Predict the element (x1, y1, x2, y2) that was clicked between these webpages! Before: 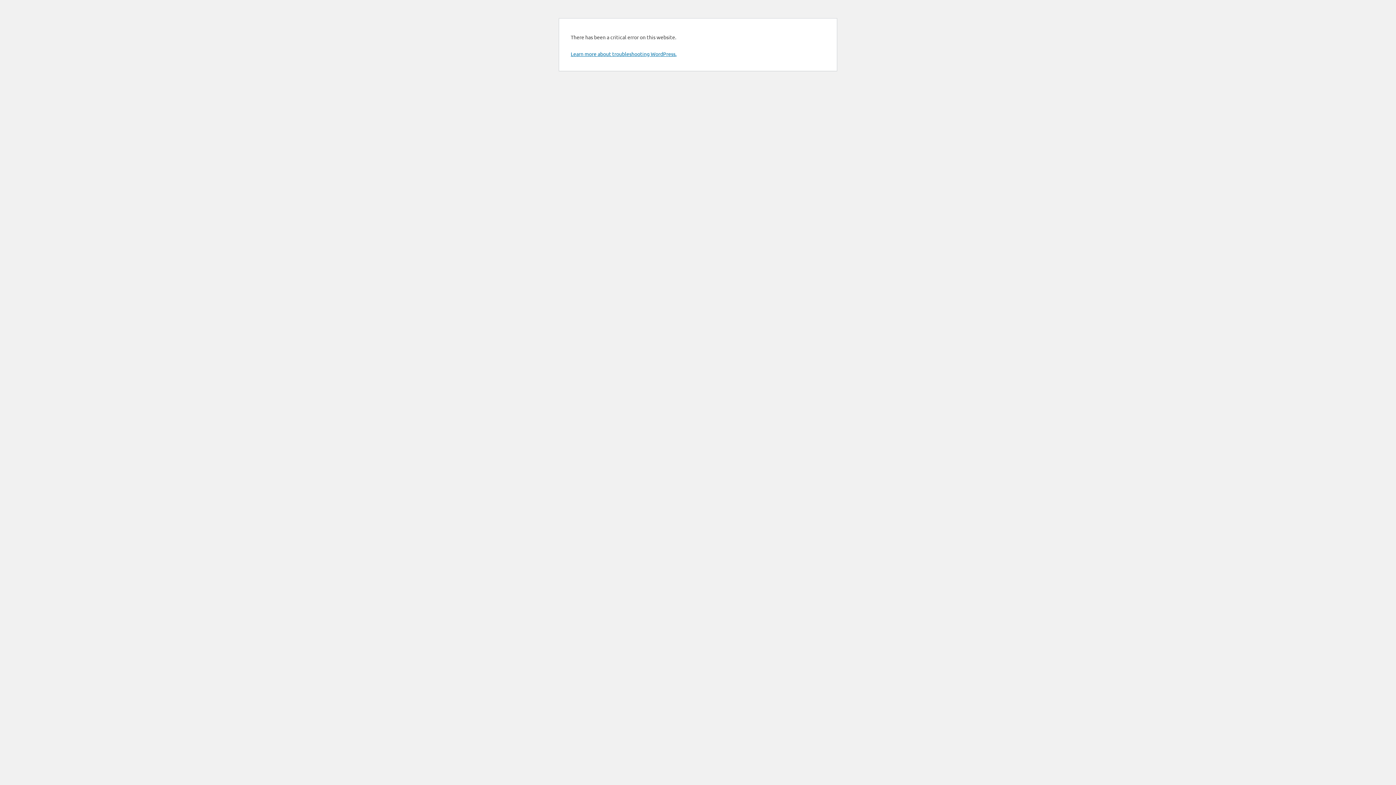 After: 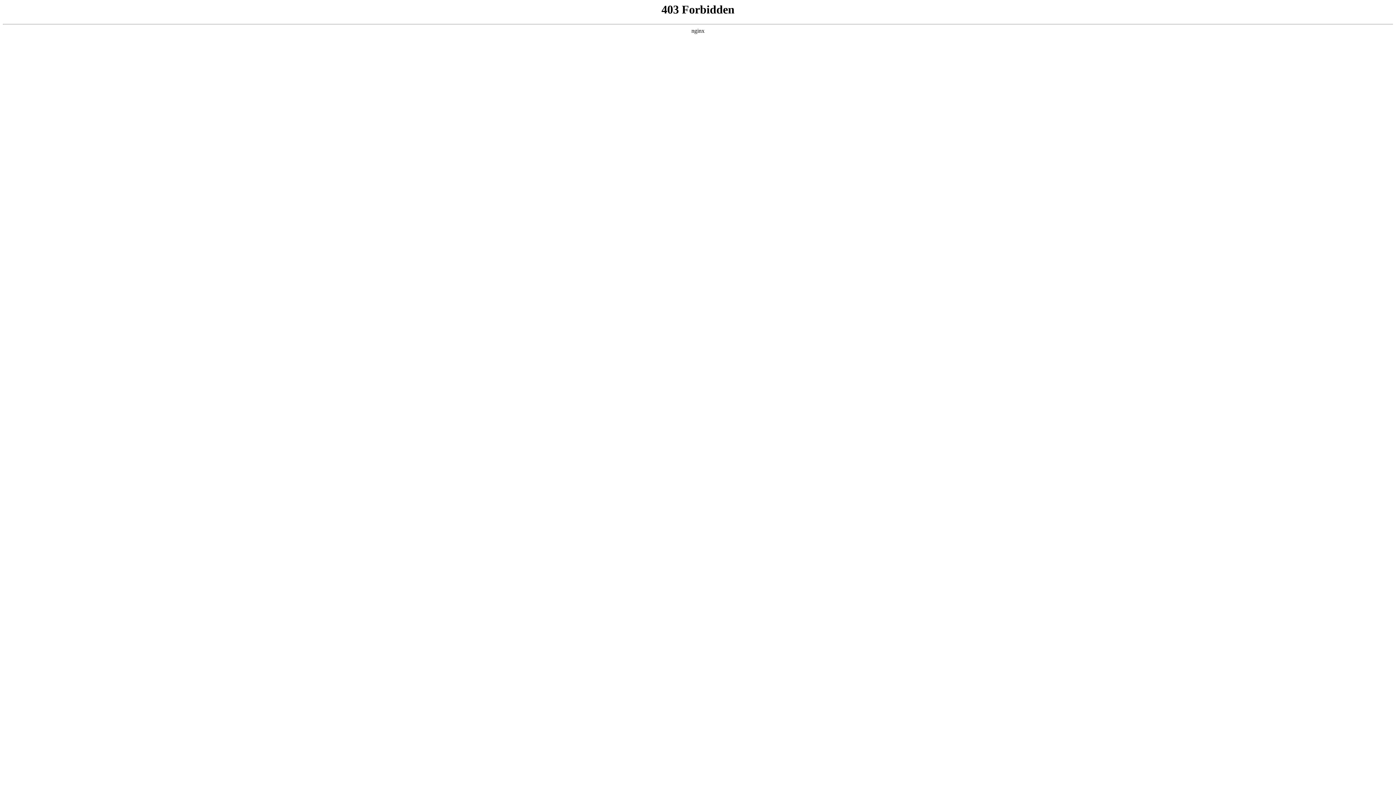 Action: label: Learn more about troubleshooting WordPress. bbox: (570, 50, 676, 57)